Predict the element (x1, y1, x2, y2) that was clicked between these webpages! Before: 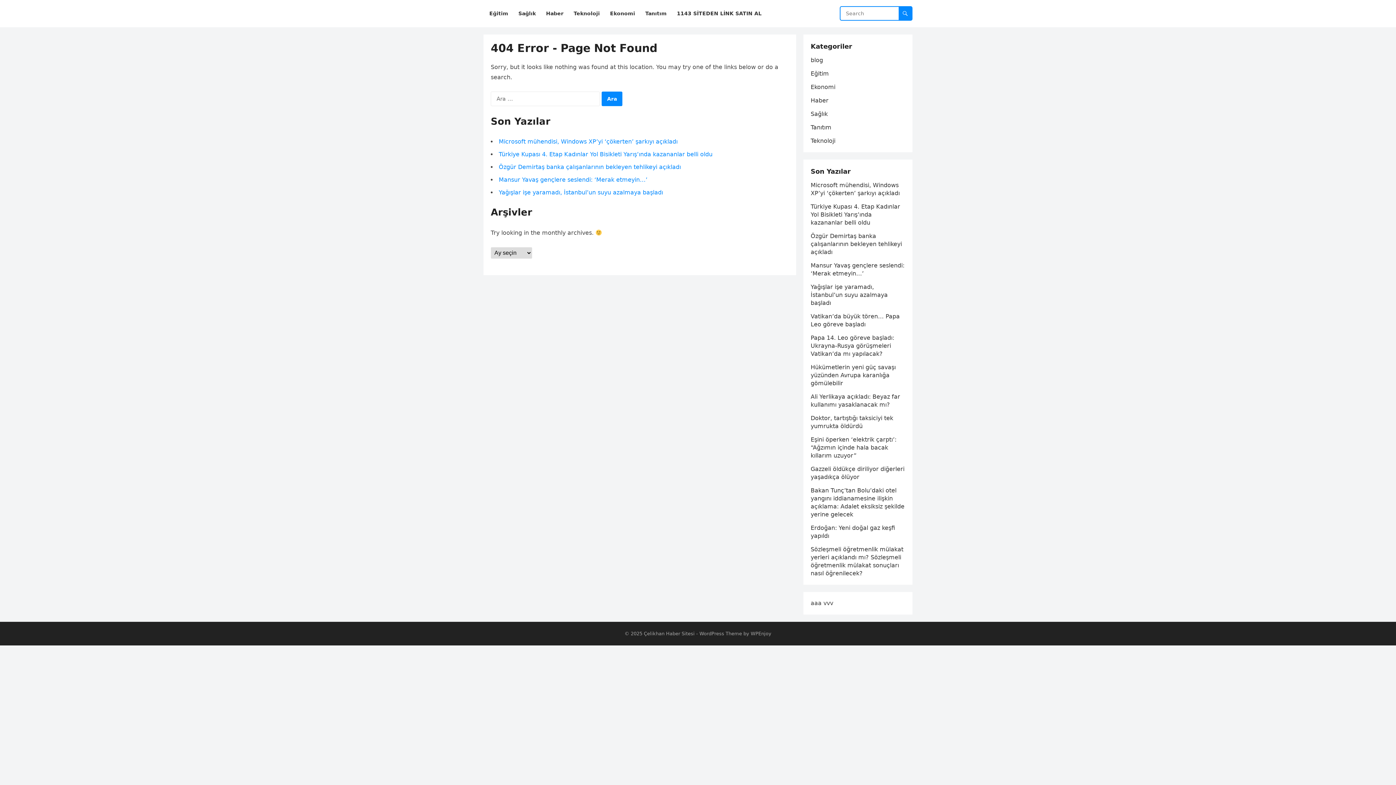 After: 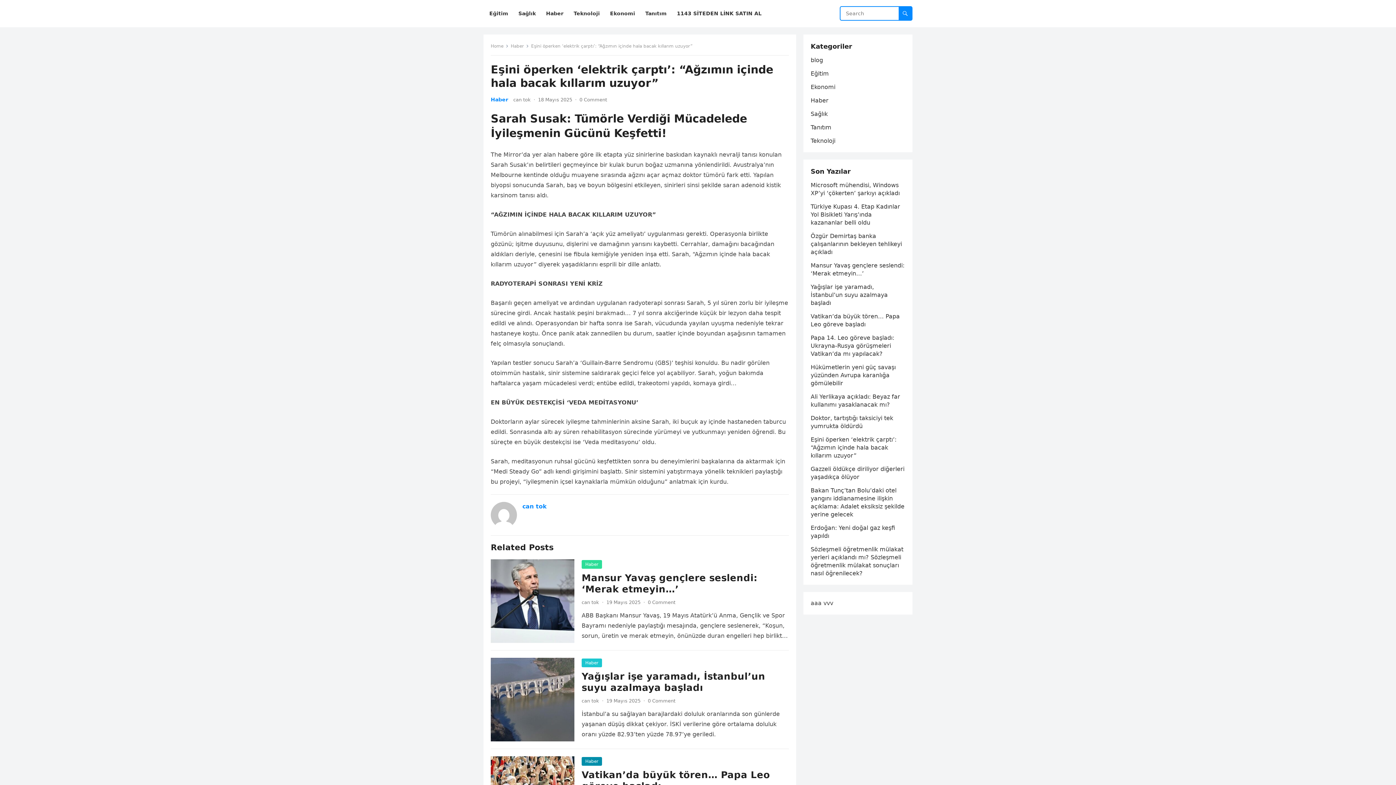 Action: bbox: (810, 436, 896, 459) label: Eşini öperken ‘elektrik çarptı’: “Ağzımın içinde hala bacak kıllarım uzuyor”